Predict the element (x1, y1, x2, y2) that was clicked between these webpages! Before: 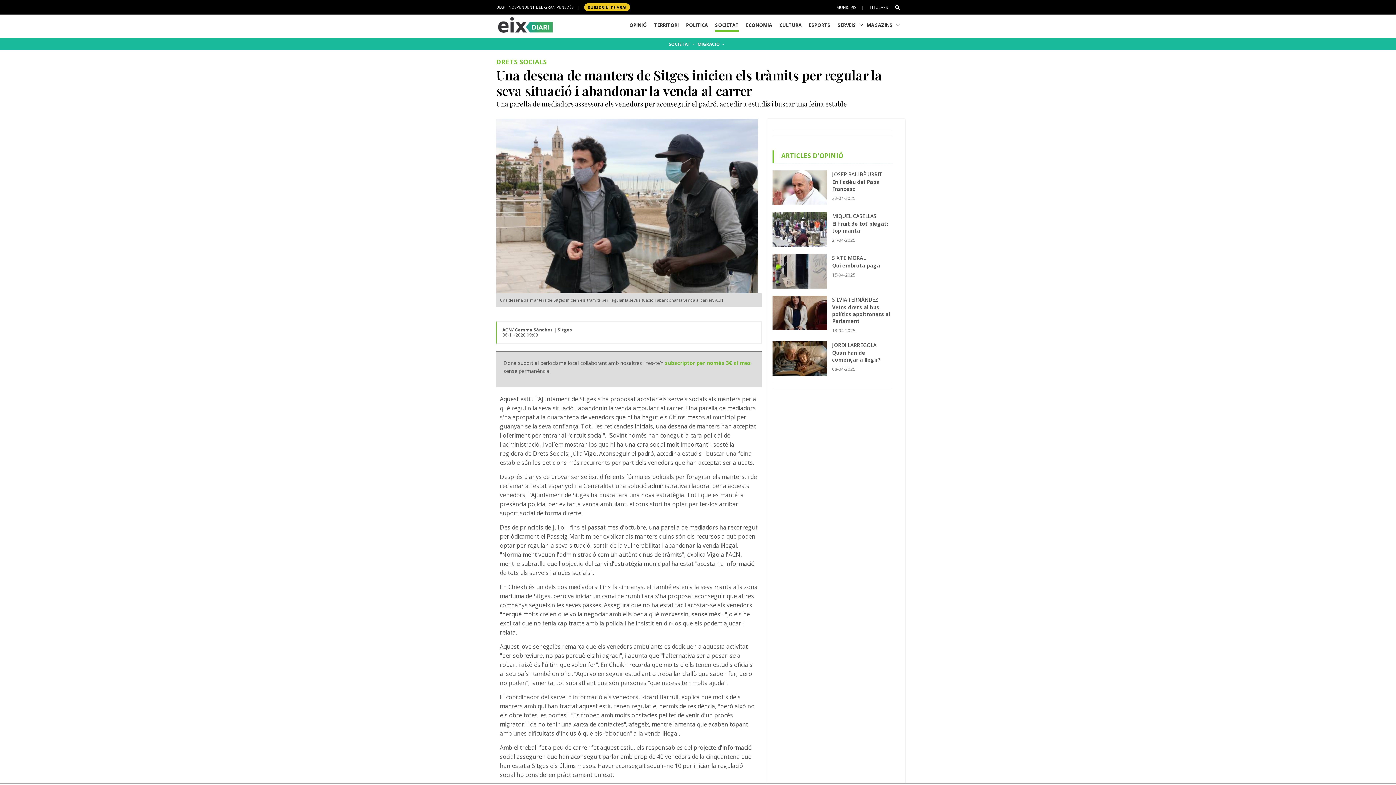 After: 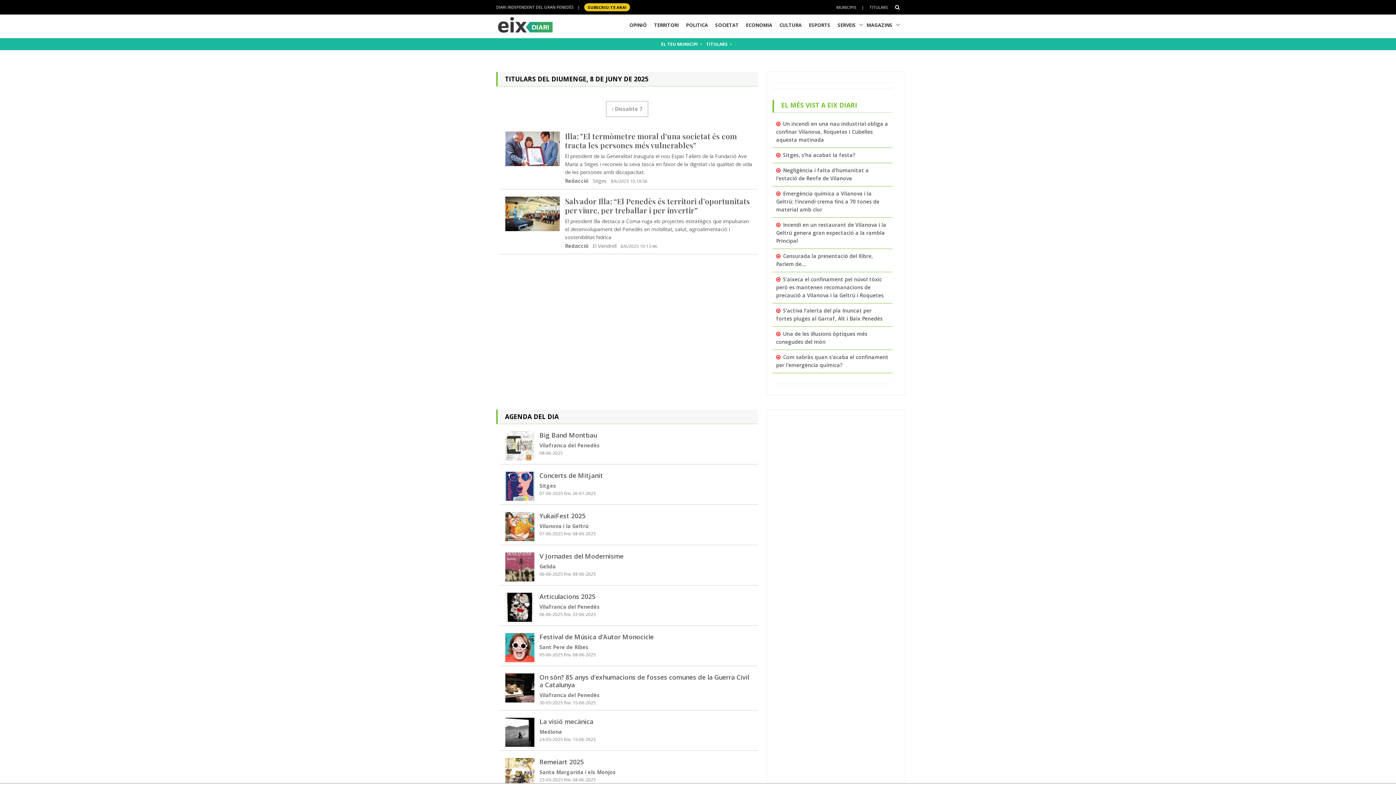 Action: bbox: (868, 3, 889, 11) label: TITULARS